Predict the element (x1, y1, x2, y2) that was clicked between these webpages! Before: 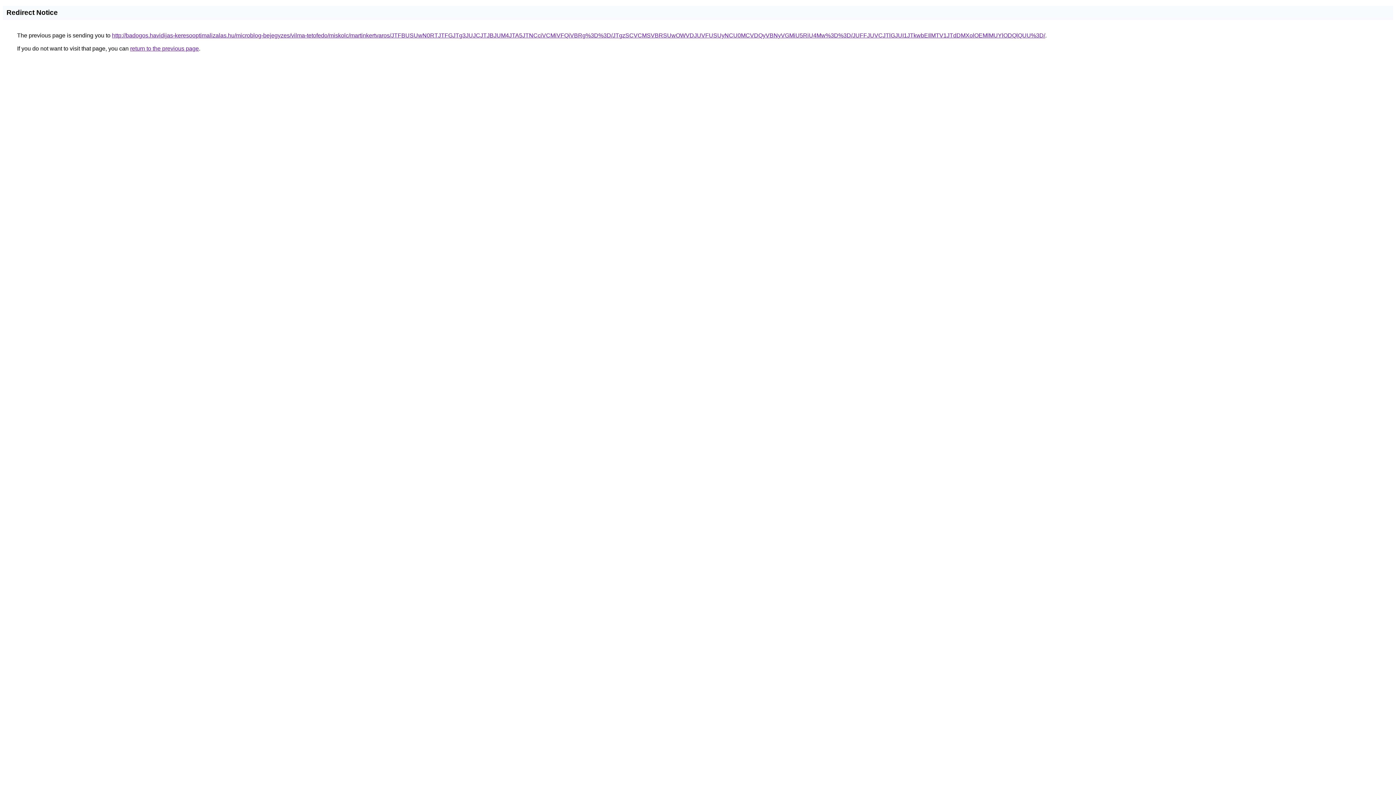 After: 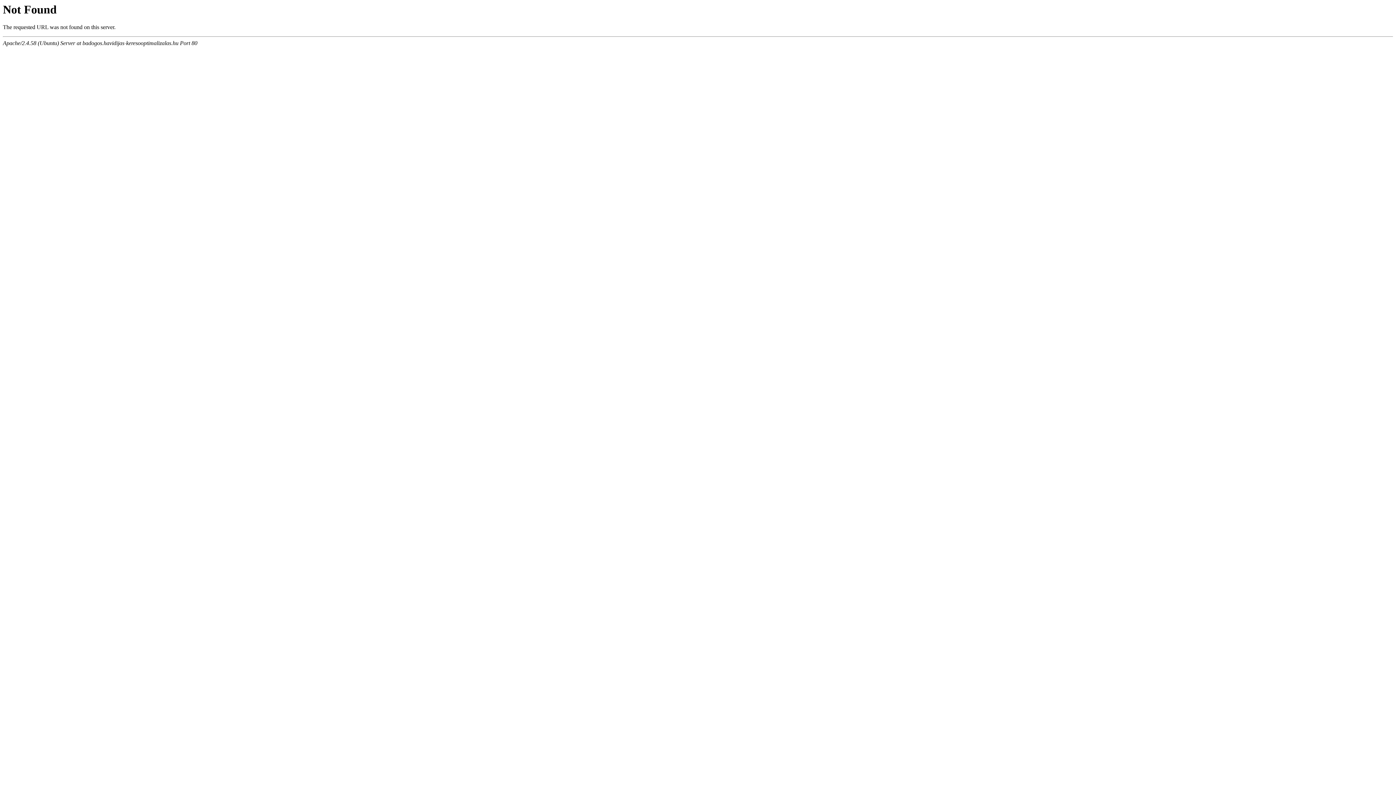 Action: bbox: (112, 32, 1045, 38) label: http://badogos.havidijas-keresooptimalizalas.hu/microblog-bejegyzes/vilma-tetofedo/miskolc/martinkertvaros/JTFBUSUwN0RTJTFGJTg3JUJCJTJBJUM4JTA5JTNCciVCMiVFQiVBRg%3D%3D/JTgzSCVCMSVBRSUwOWVDJUVFUSUyNCU0MCVDQyVBNyVGMiU5RiU4Mw%3D%3D/JUFFJUVCJTlGJUI1JTkwbEIlMTV1JTdDMXolOEMlMUYlODQlQUU%3D/